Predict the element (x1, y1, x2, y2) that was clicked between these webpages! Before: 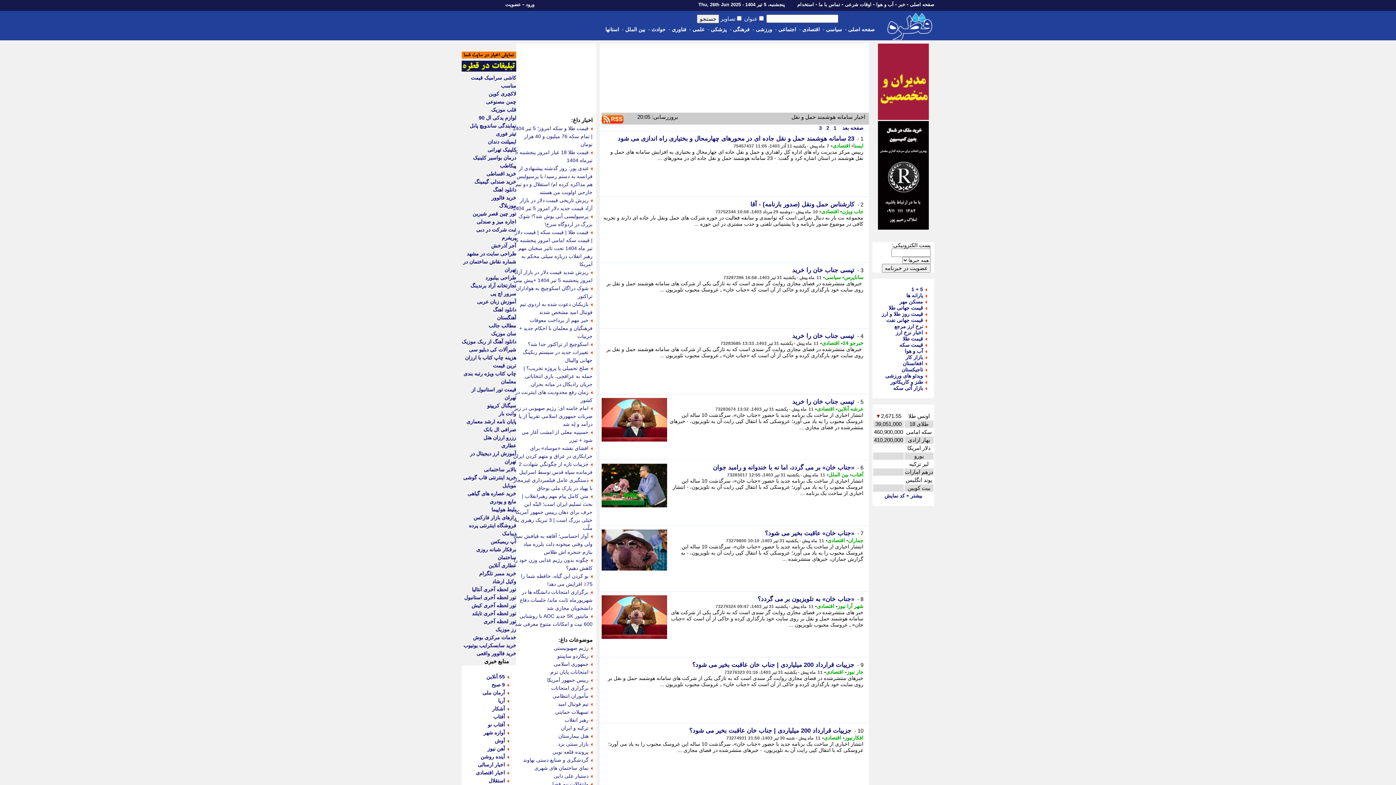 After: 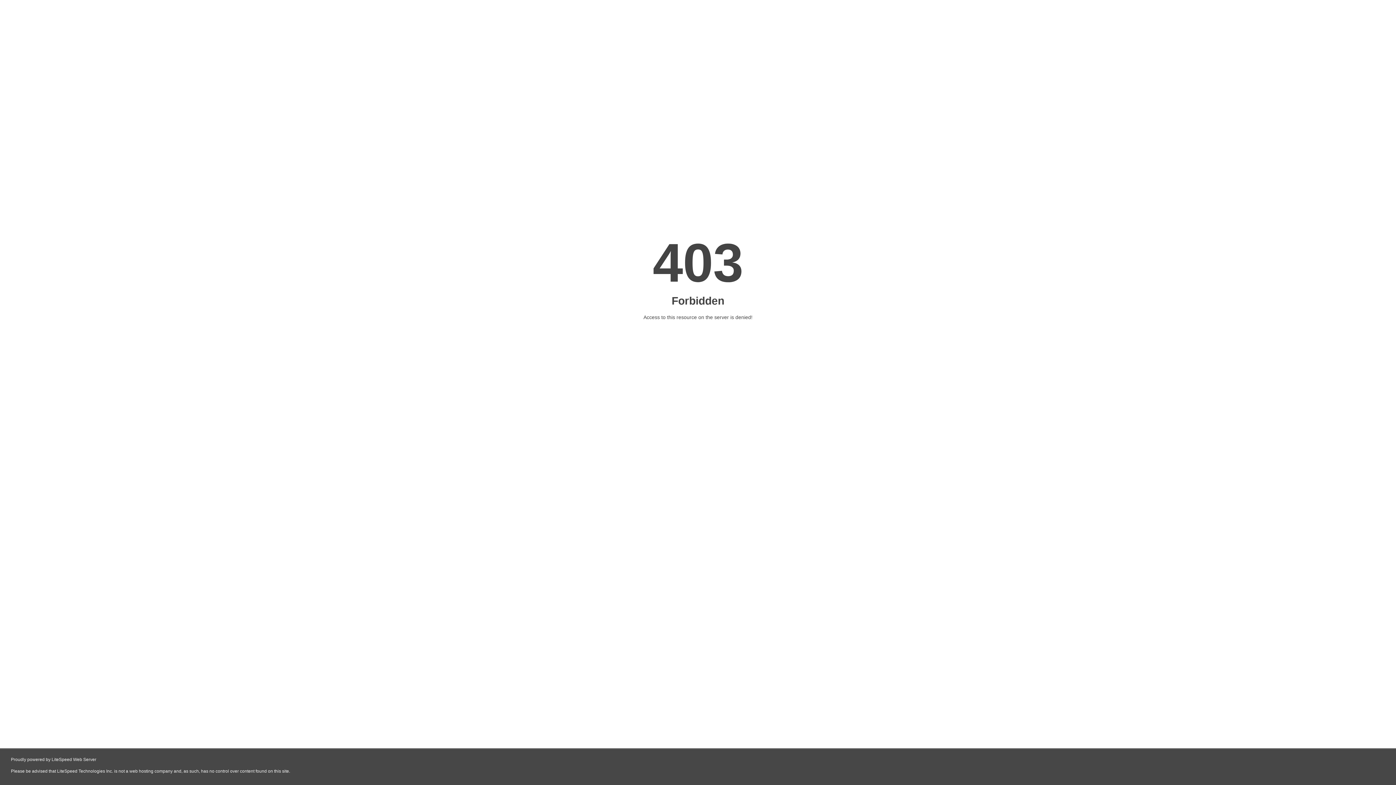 Action: bbox: (476, 226, 516, 232) label: ثبت شرکت در دبی